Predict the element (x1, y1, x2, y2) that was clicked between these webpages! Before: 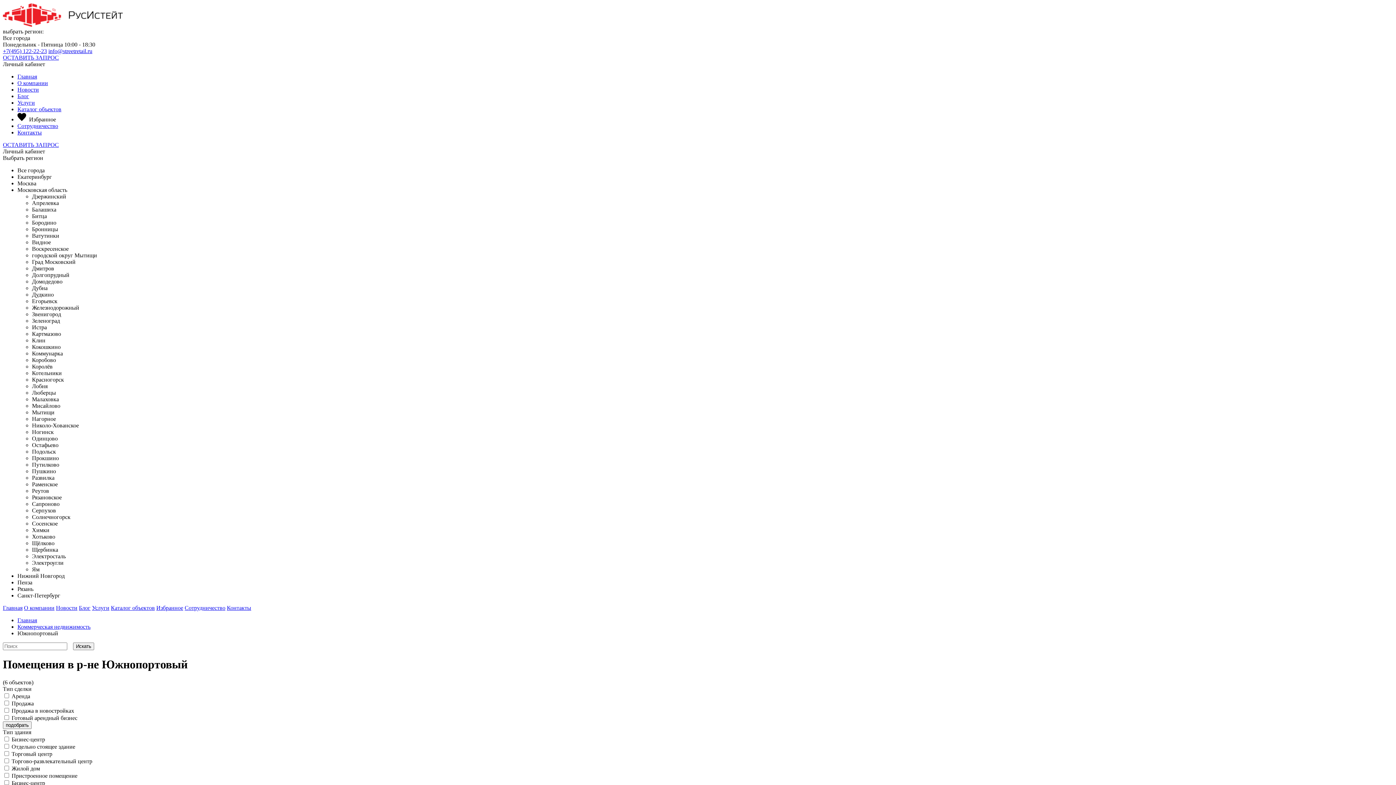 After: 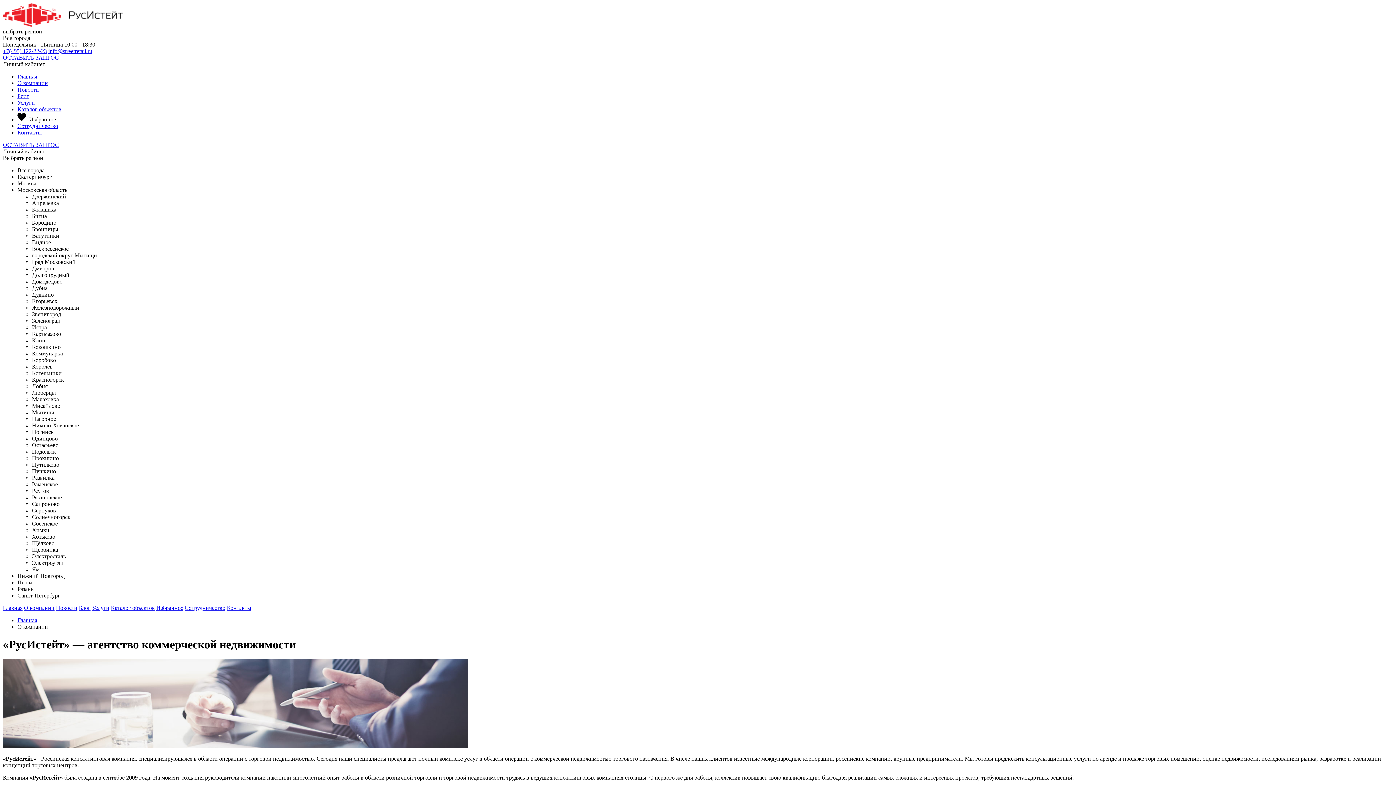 Action: label: О компании bbox: (24, 605, 54, 611)